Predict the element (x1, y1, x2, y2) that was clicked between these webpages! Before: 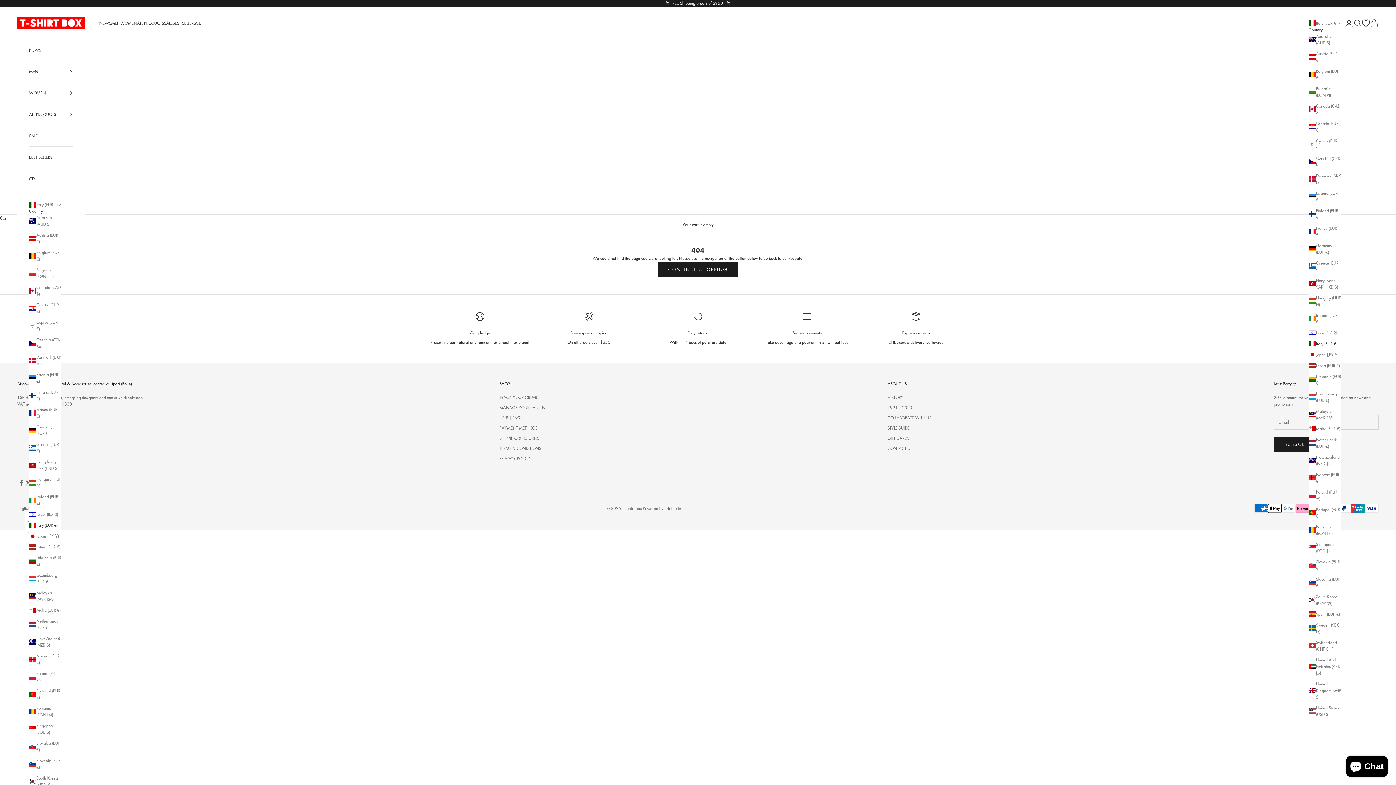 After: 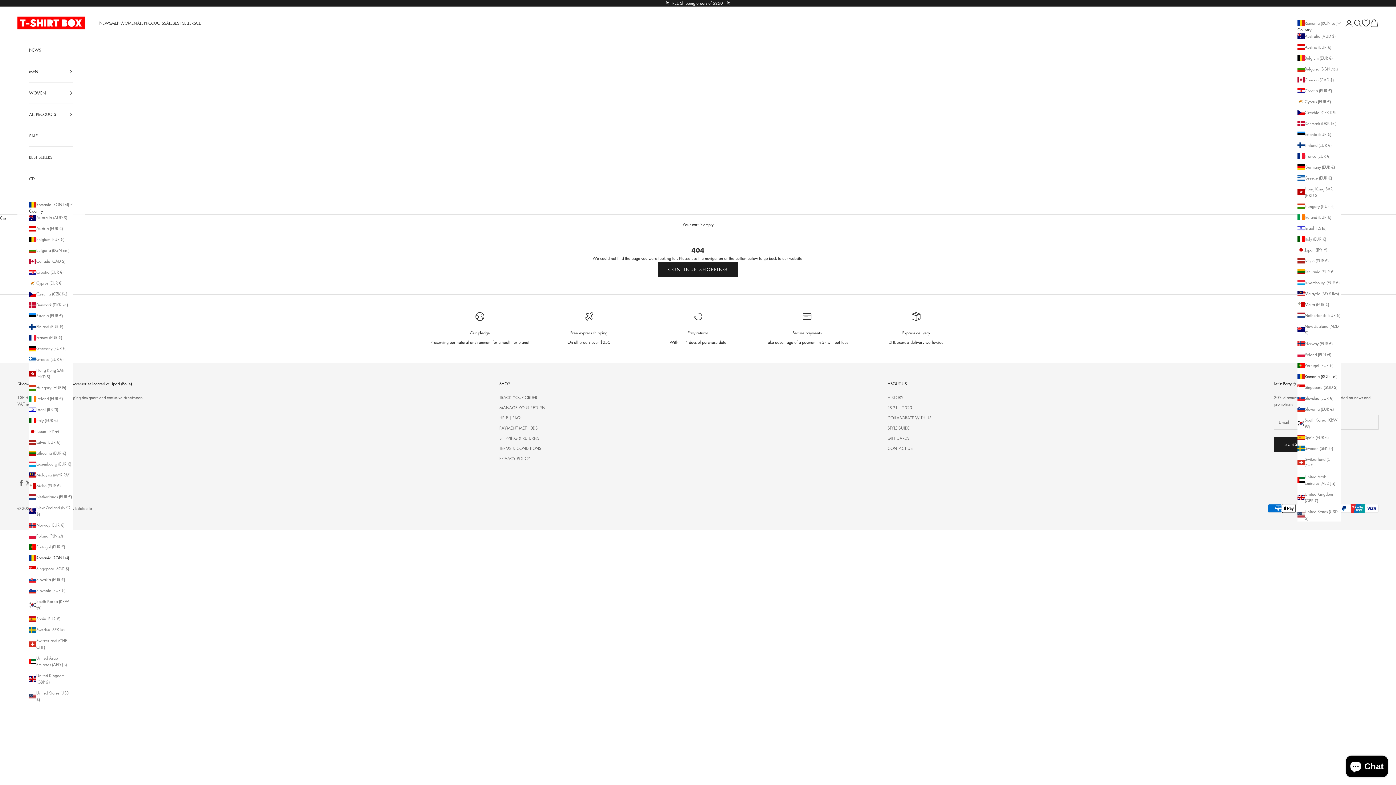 Action: label: Romania (RON Lei) bbox: (29, 705, 61, 718)